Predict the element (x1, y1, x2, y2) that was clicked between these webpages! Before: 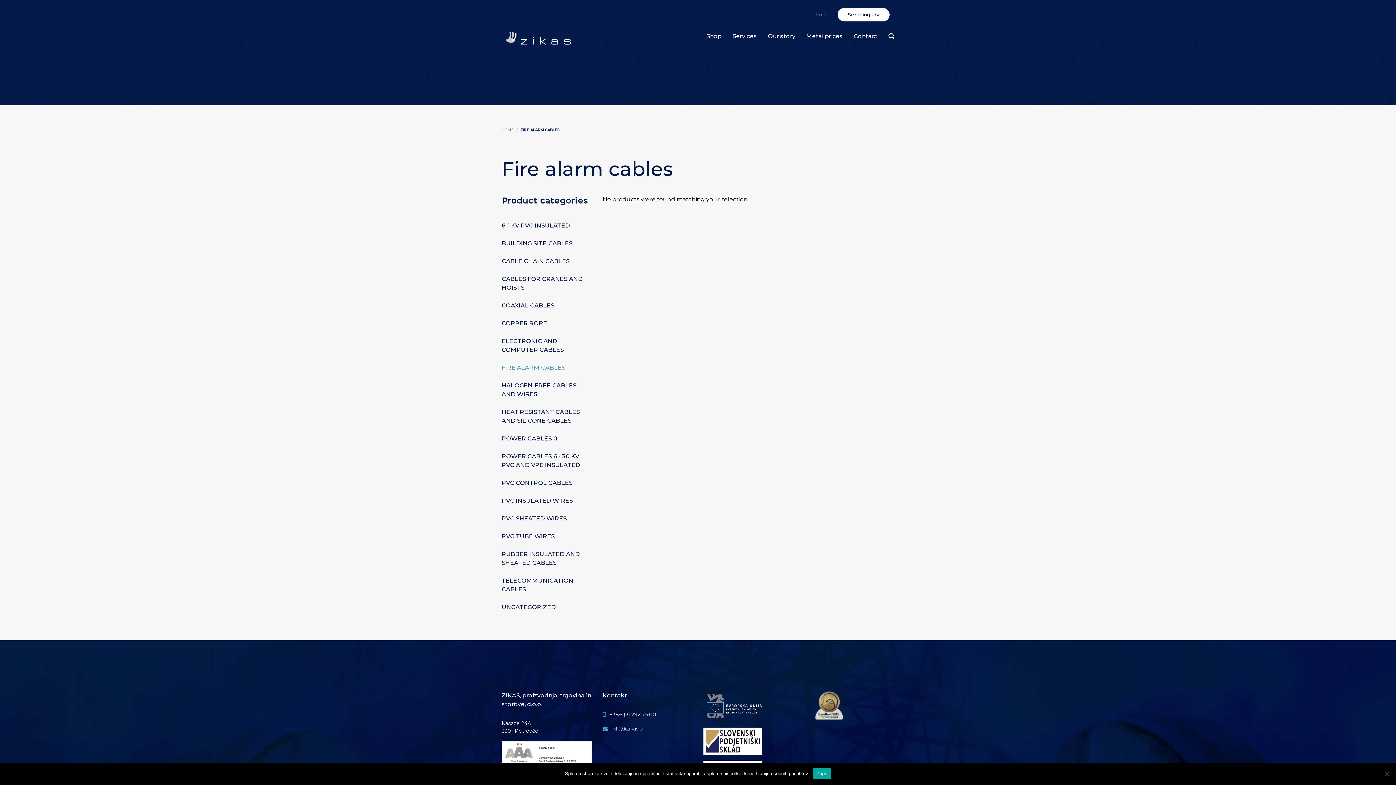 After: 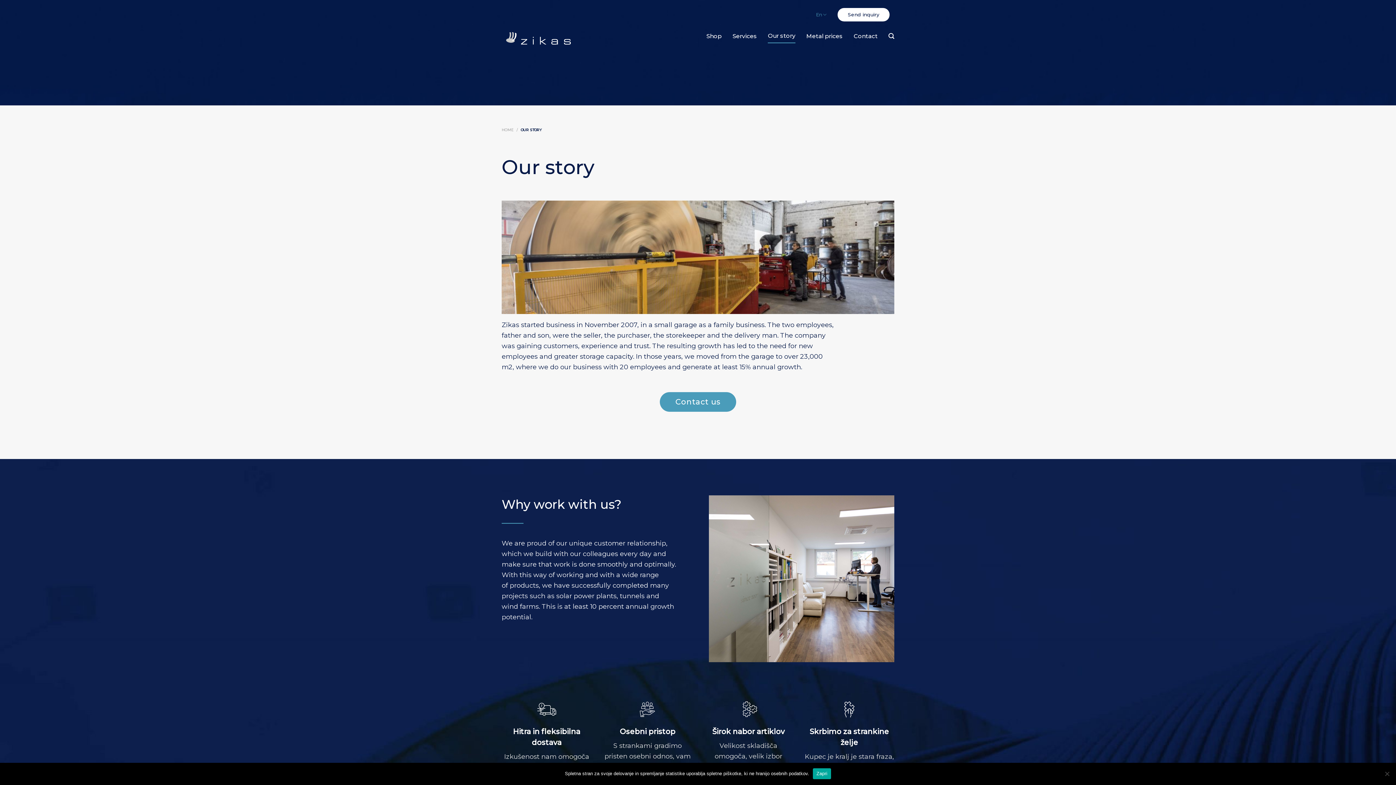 Action: label: Our story bbox: (768, 29, 795, 42)